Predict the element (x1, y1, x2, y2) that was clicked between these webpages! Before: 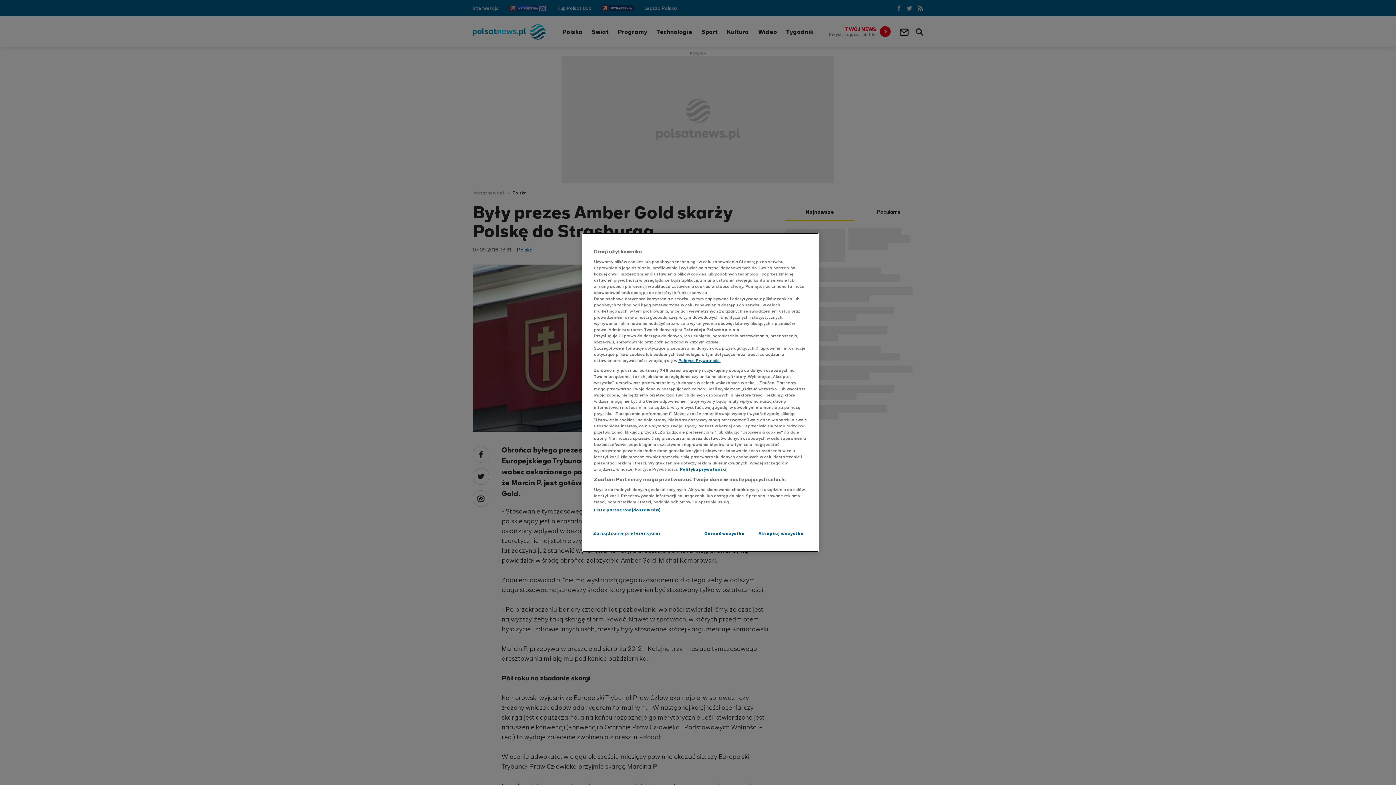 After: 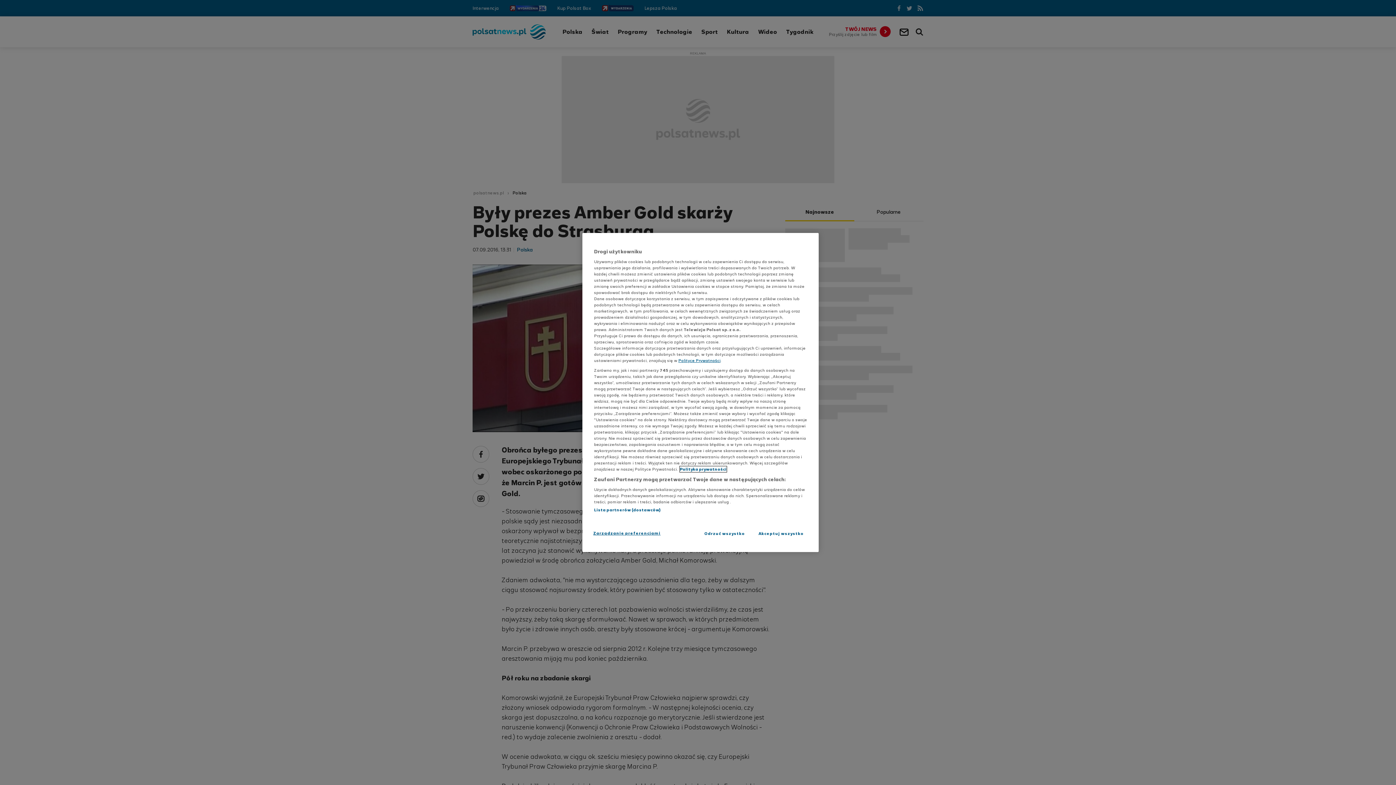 Action: bbox: (680, 466, 726, 472) label: Polityka prywatności, otwiera się w nowym oknie